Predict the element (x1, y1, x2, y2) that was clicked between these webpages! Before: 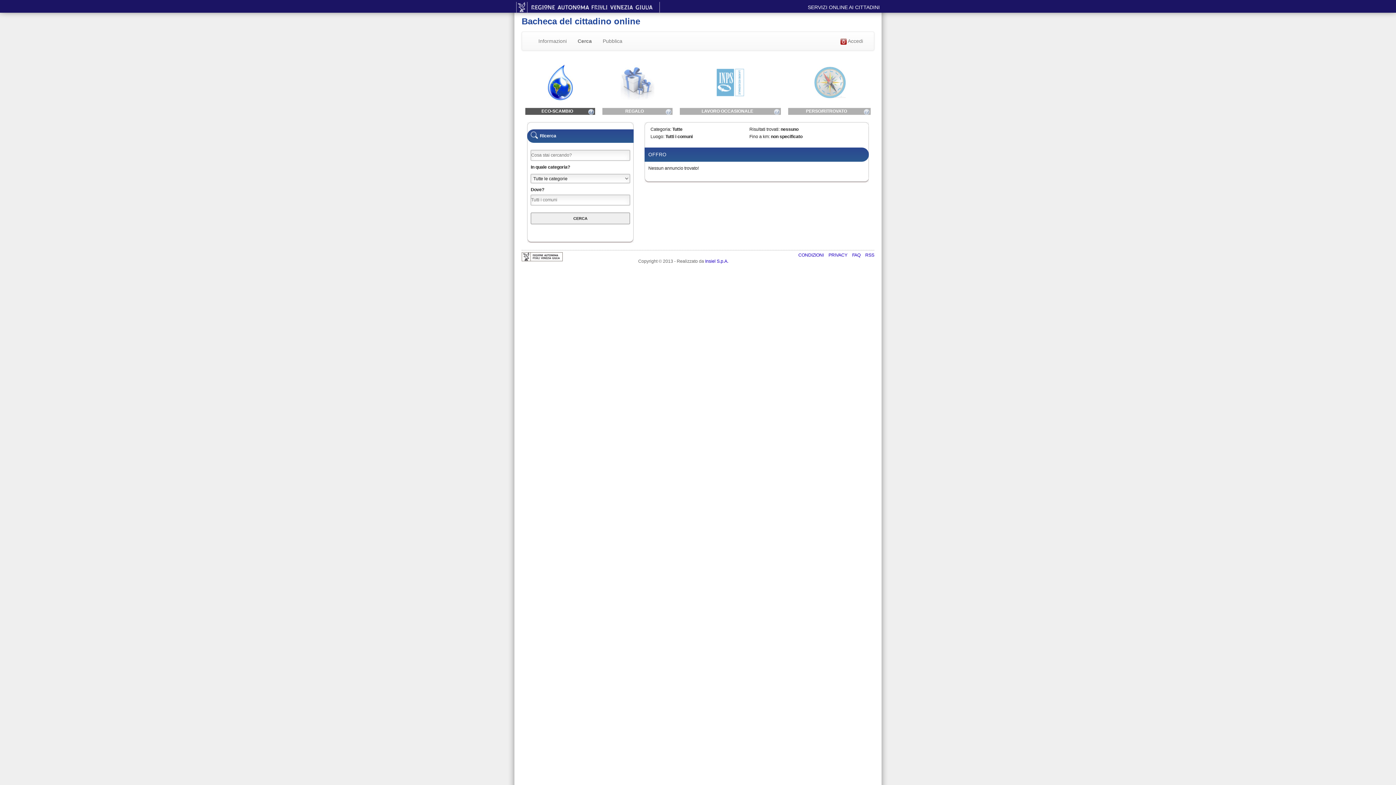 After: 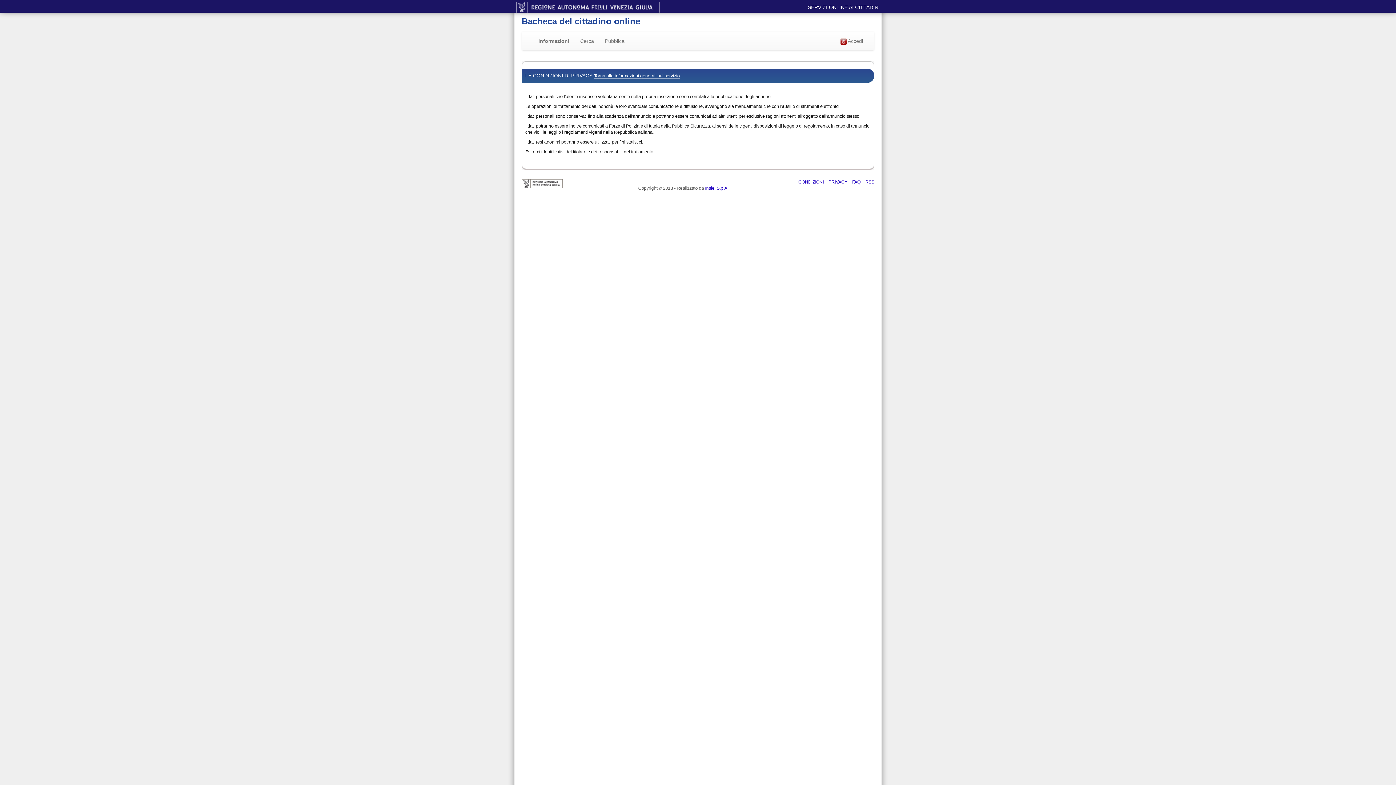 Action: bbox: (828, 252, 848, 257) label: PRIVACY 